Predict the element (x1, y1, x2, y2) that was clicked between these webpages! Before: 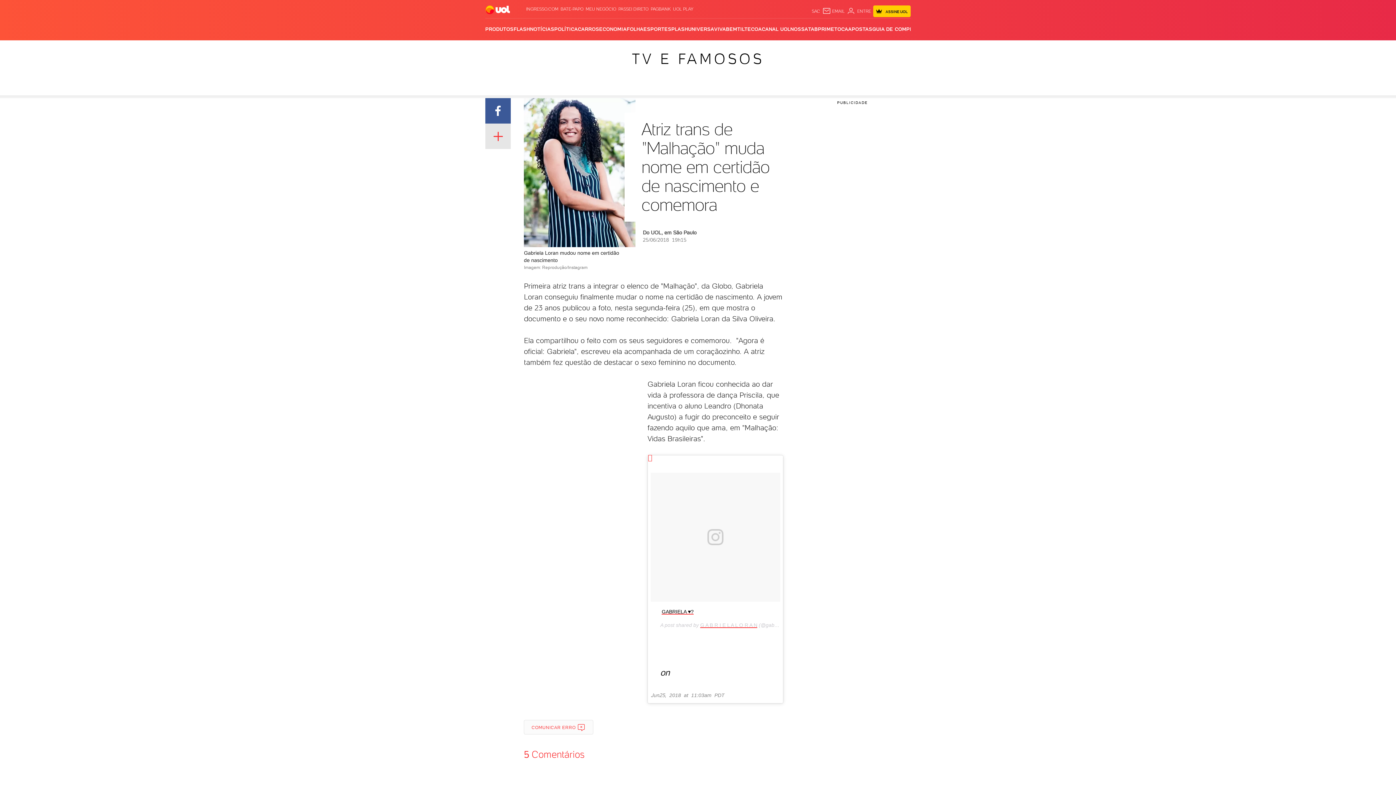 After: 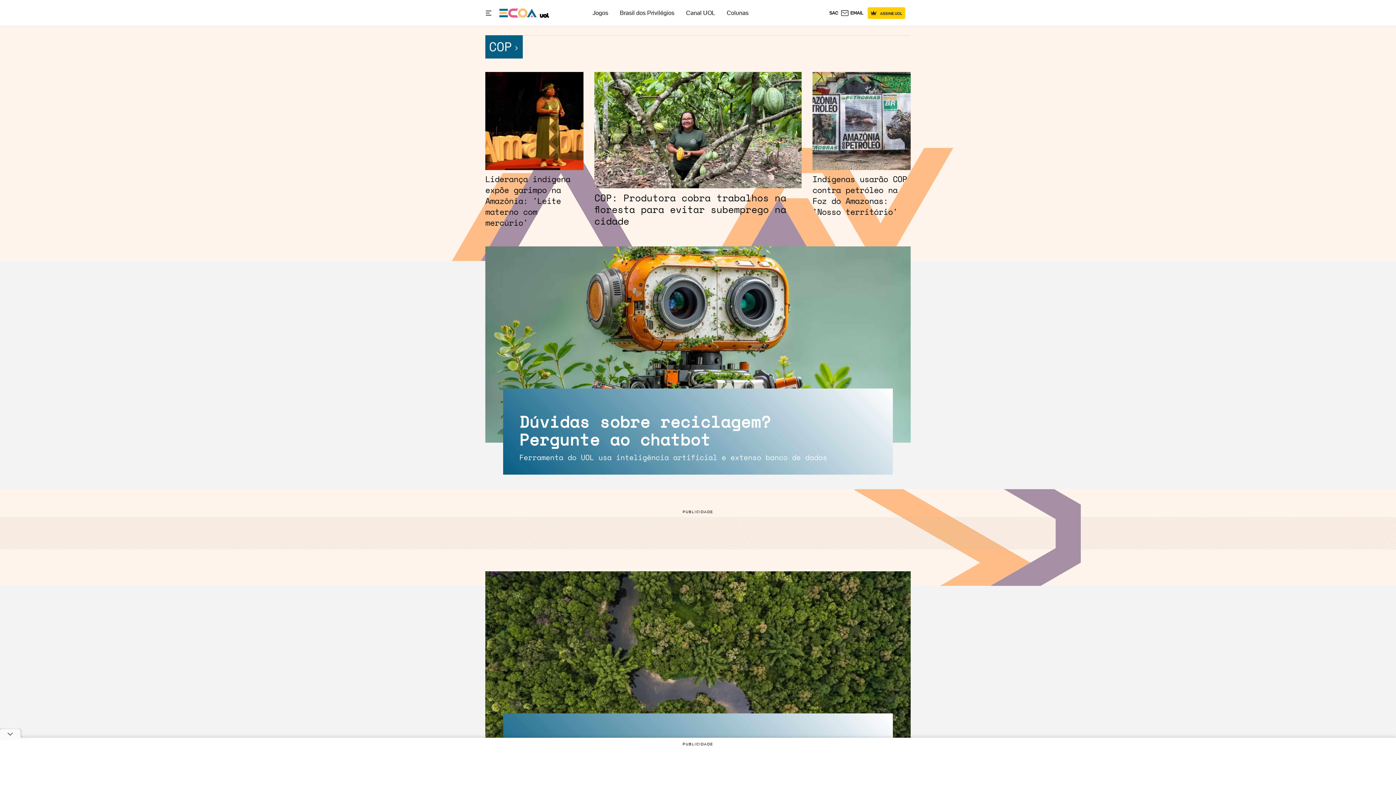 Action: bbox: (747, 18, 762, 40) label: ECOA